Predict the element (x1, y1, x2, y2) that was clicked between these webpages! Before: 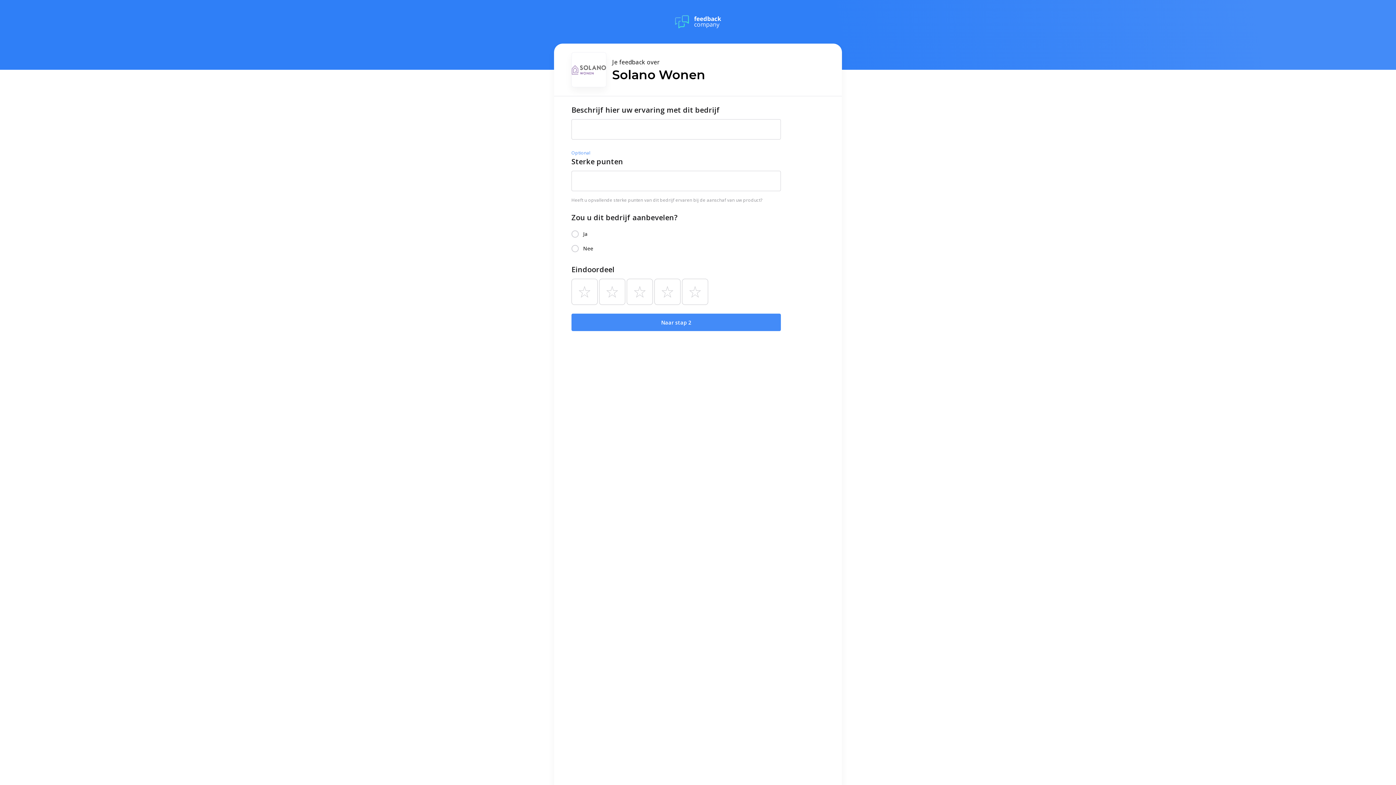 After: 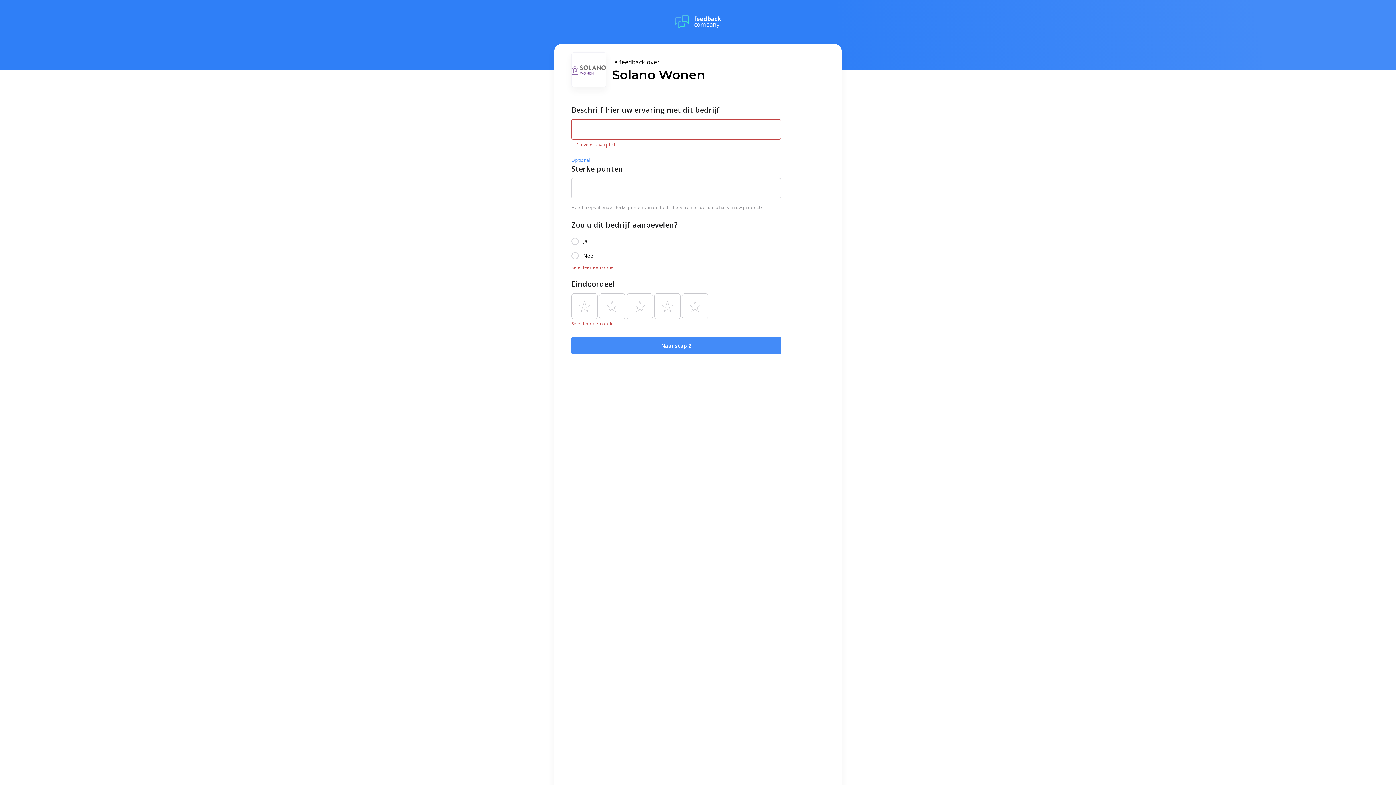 Action: label: Naar stap 2 bbox: (571, 313, 781, 331)